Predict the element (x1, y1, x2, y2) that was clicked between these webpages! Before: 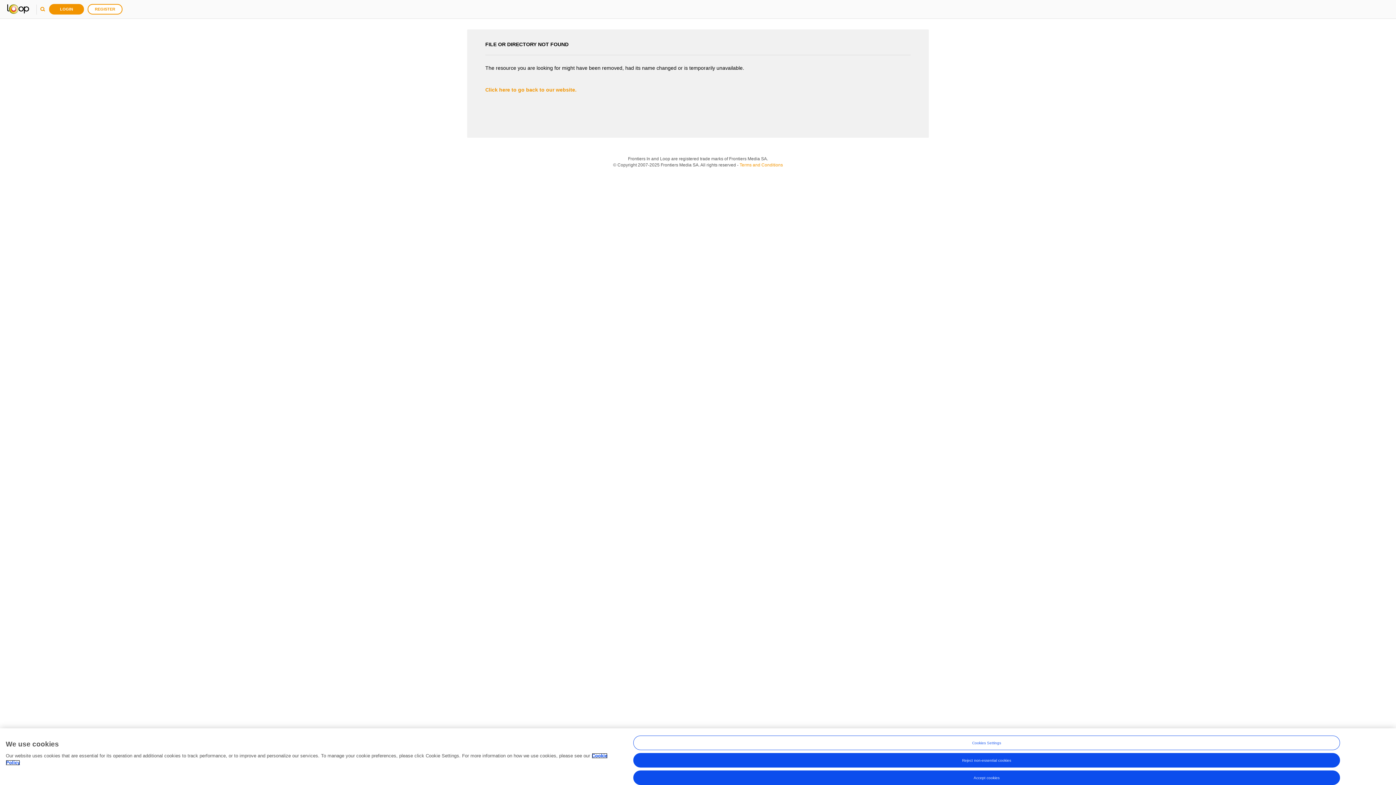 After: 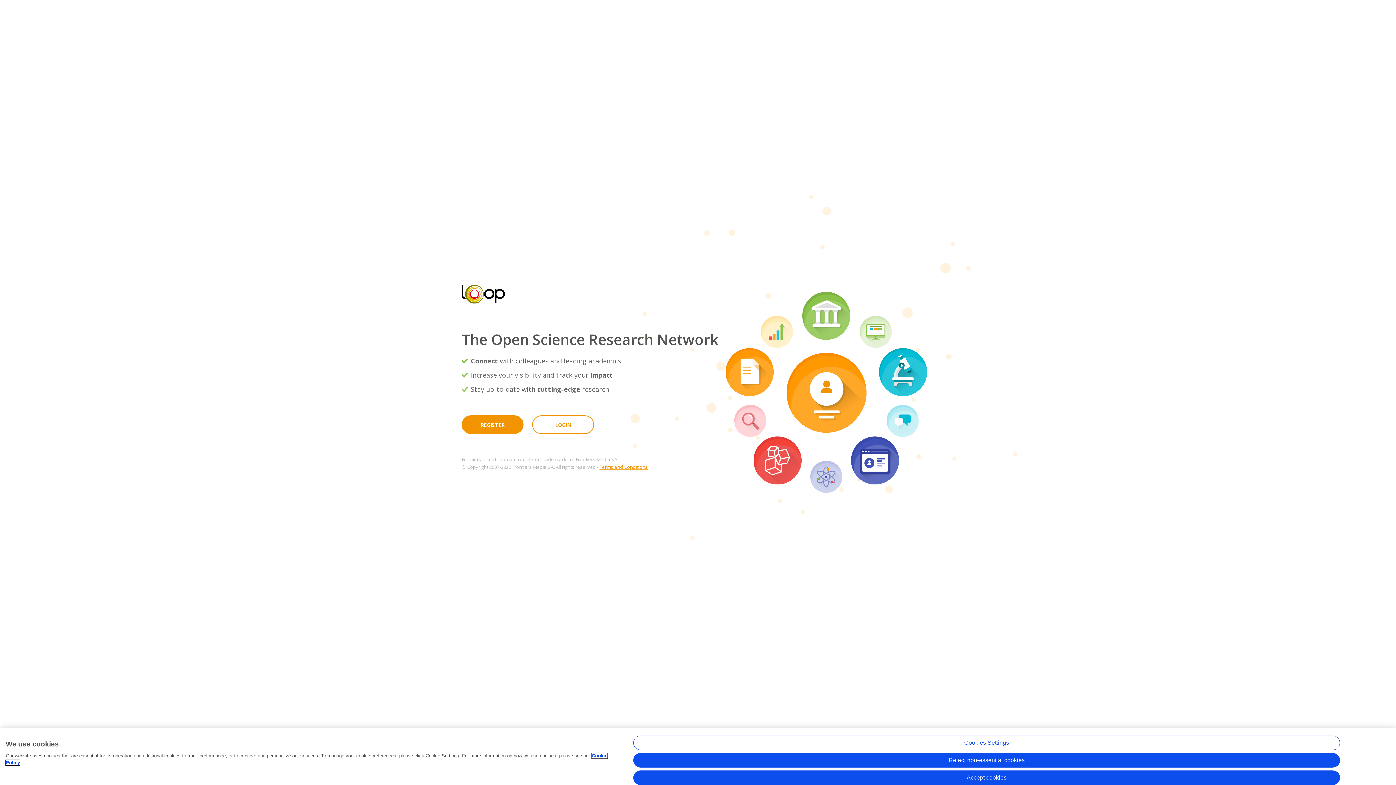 Action: bbox: (7, 3, 29, 14)